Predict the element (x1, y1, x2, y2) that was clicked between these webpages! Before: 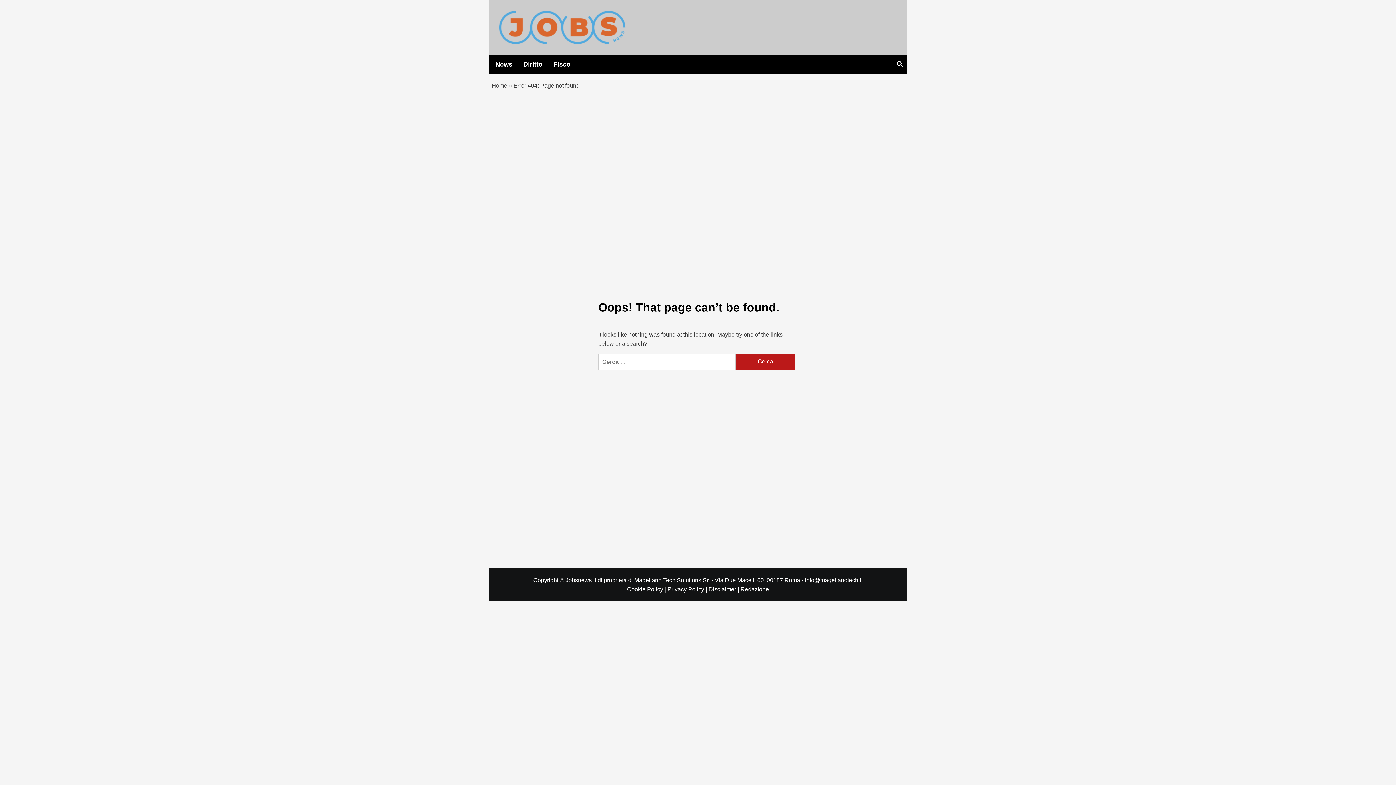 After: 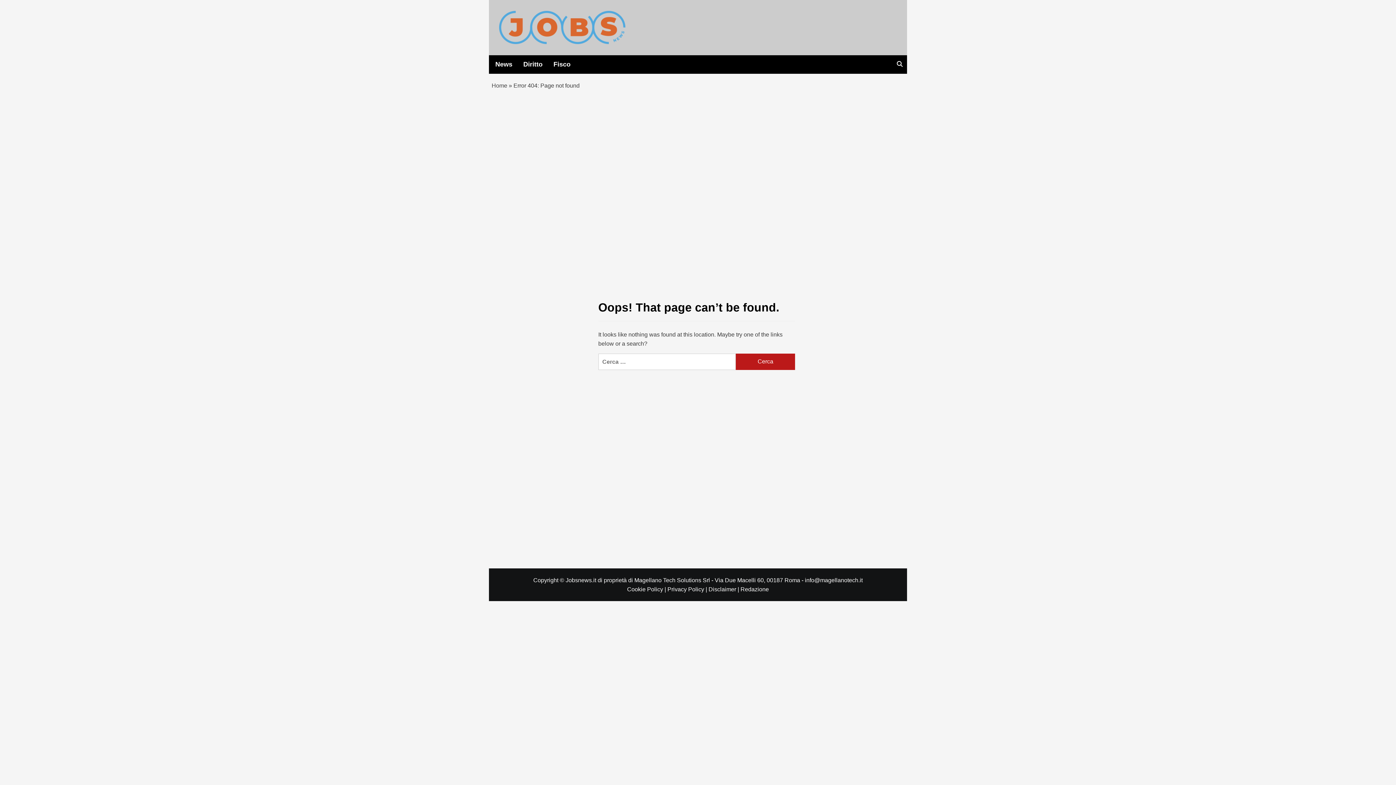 Action: label: Cookie Policy |  bbox: (627, 586, 667, 592)